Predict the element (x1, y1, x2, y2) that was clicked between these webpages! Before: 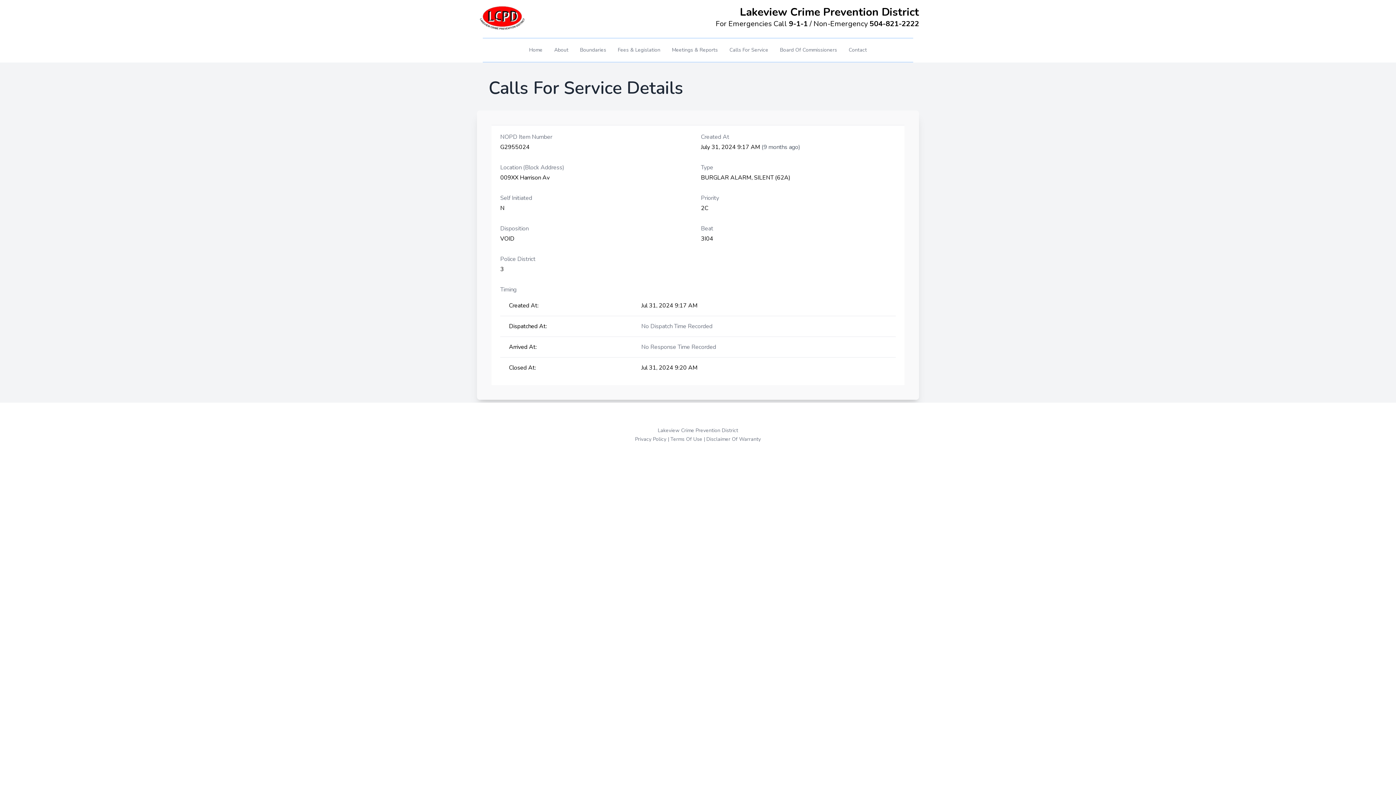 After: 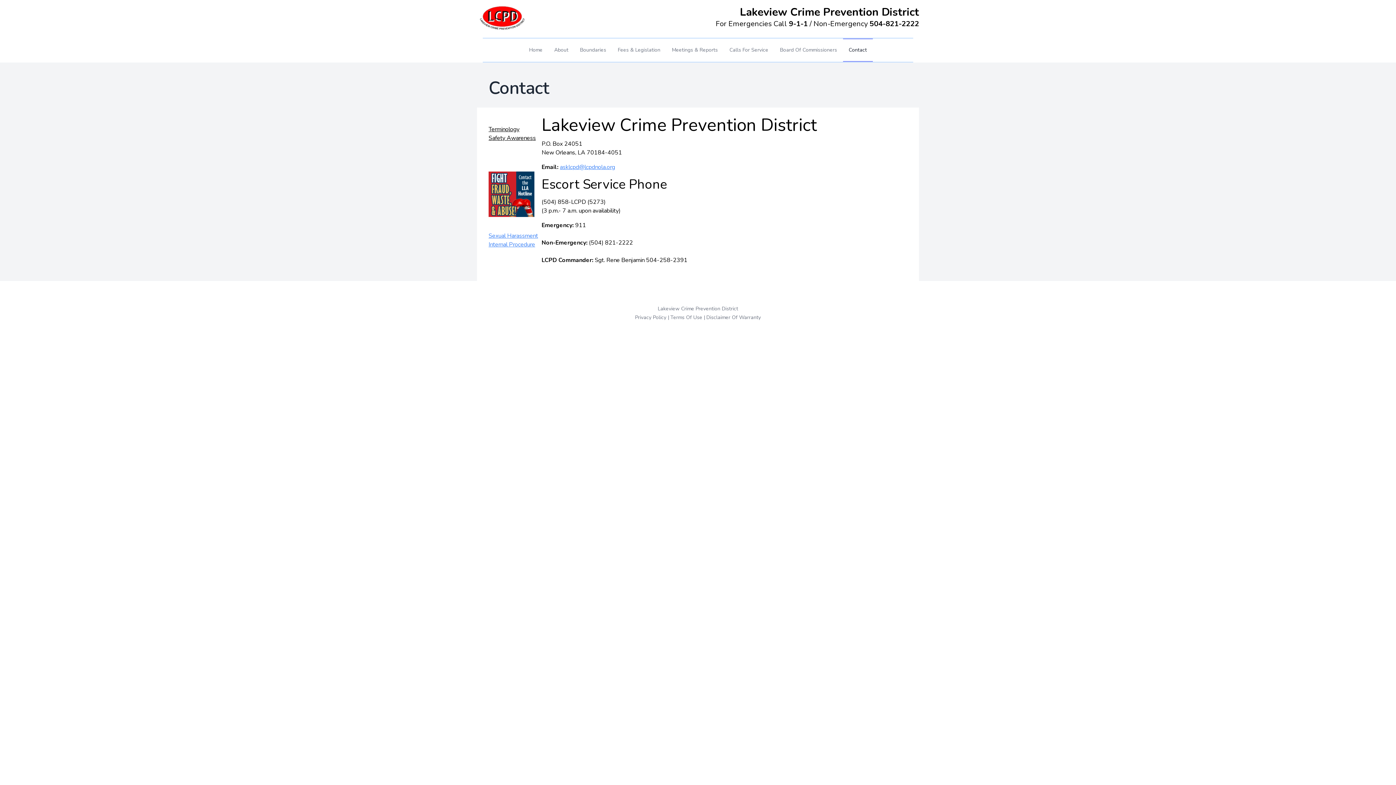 Action: bbox: (843, 38, 872, 61) label: Contact